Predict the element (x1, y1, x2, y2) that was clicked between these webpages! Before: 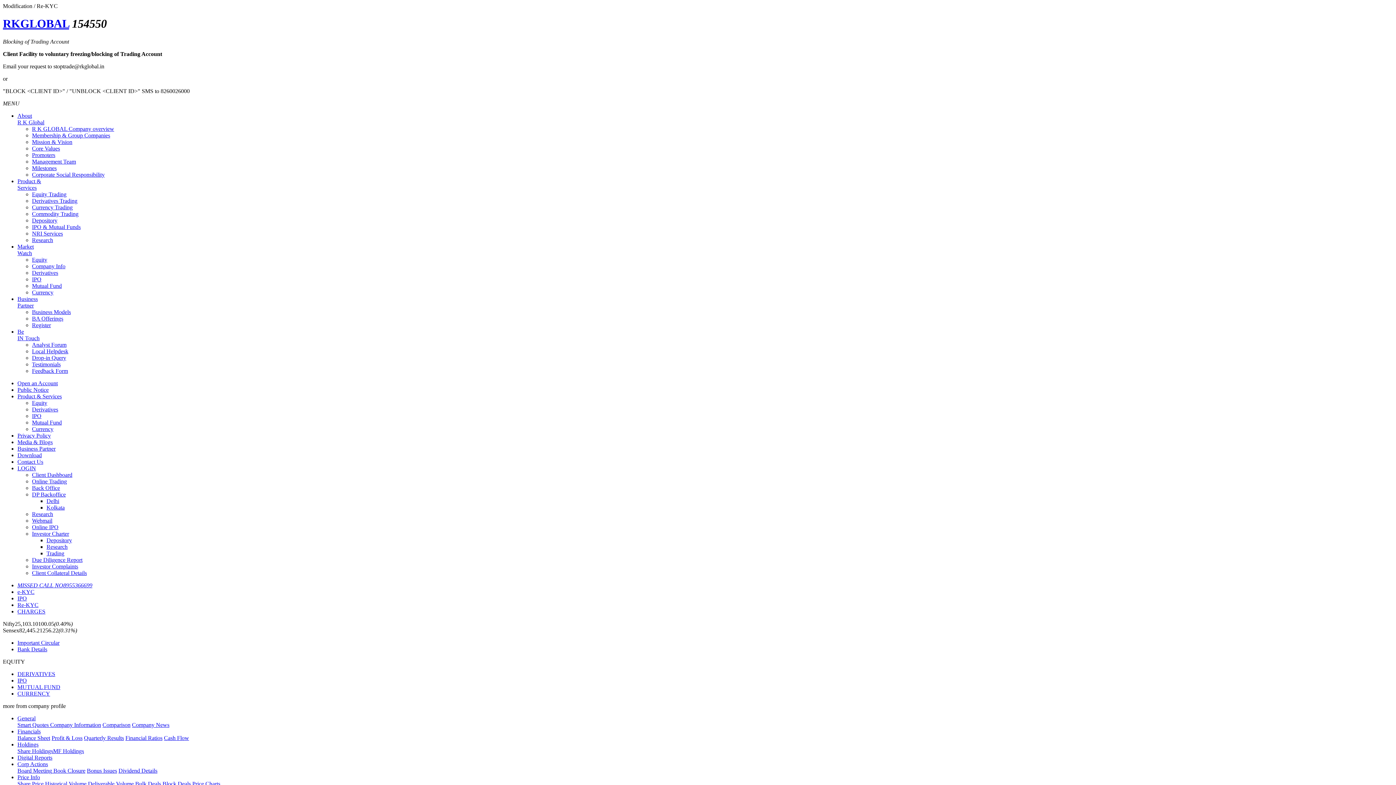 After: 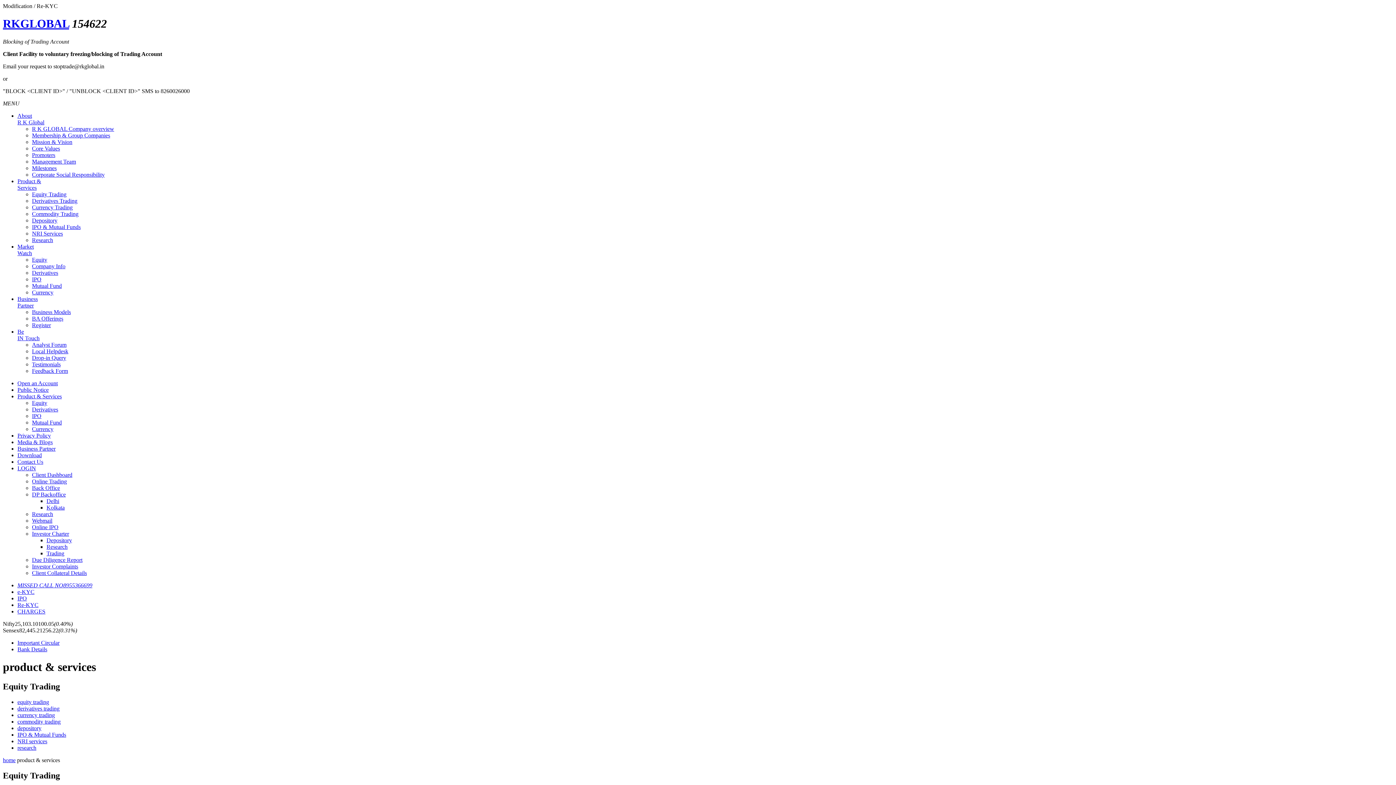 Action: label: Equity Trading bbox: (32, 191, 66, 197)